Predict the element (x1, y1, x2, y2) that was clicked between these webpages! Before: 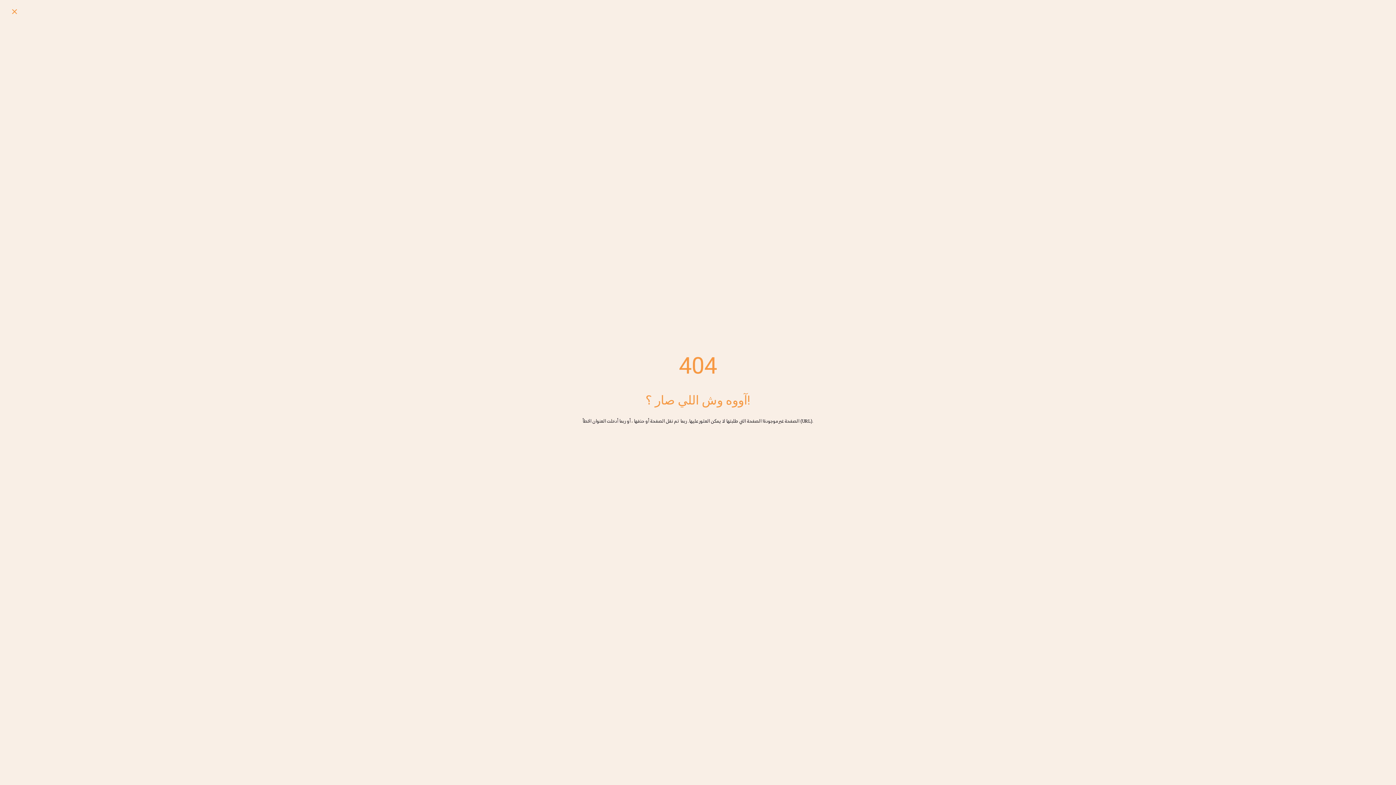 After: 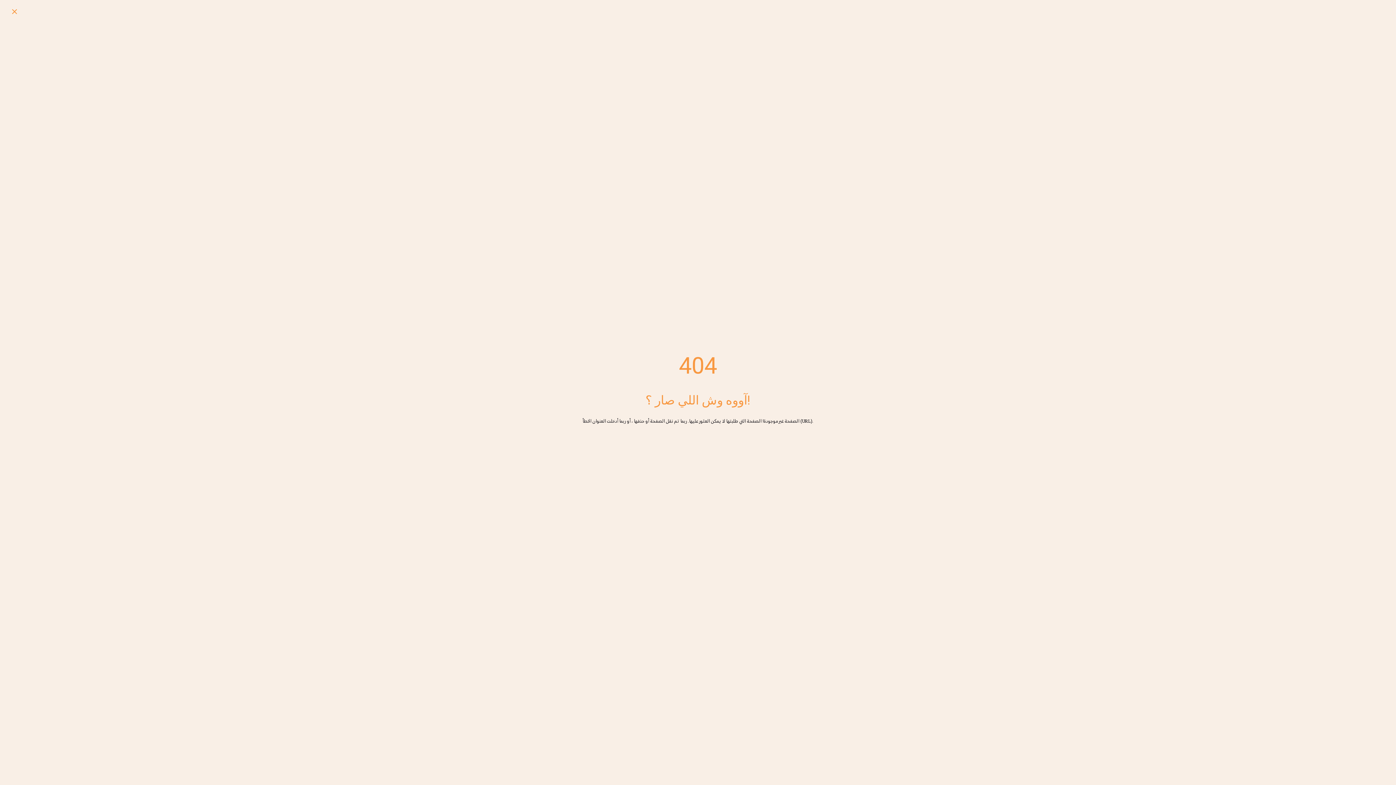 Action: label: Close bbox: (10, 7, 18, 16)